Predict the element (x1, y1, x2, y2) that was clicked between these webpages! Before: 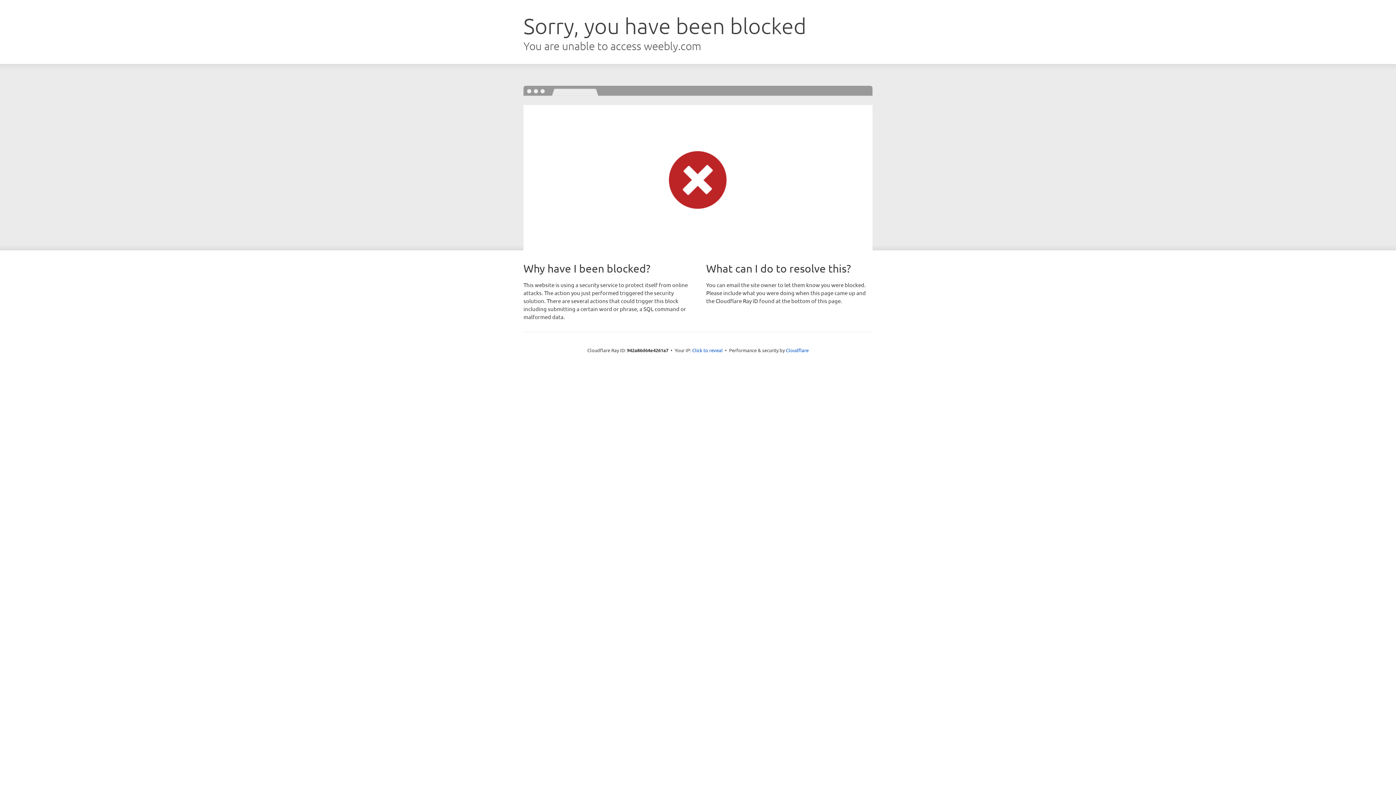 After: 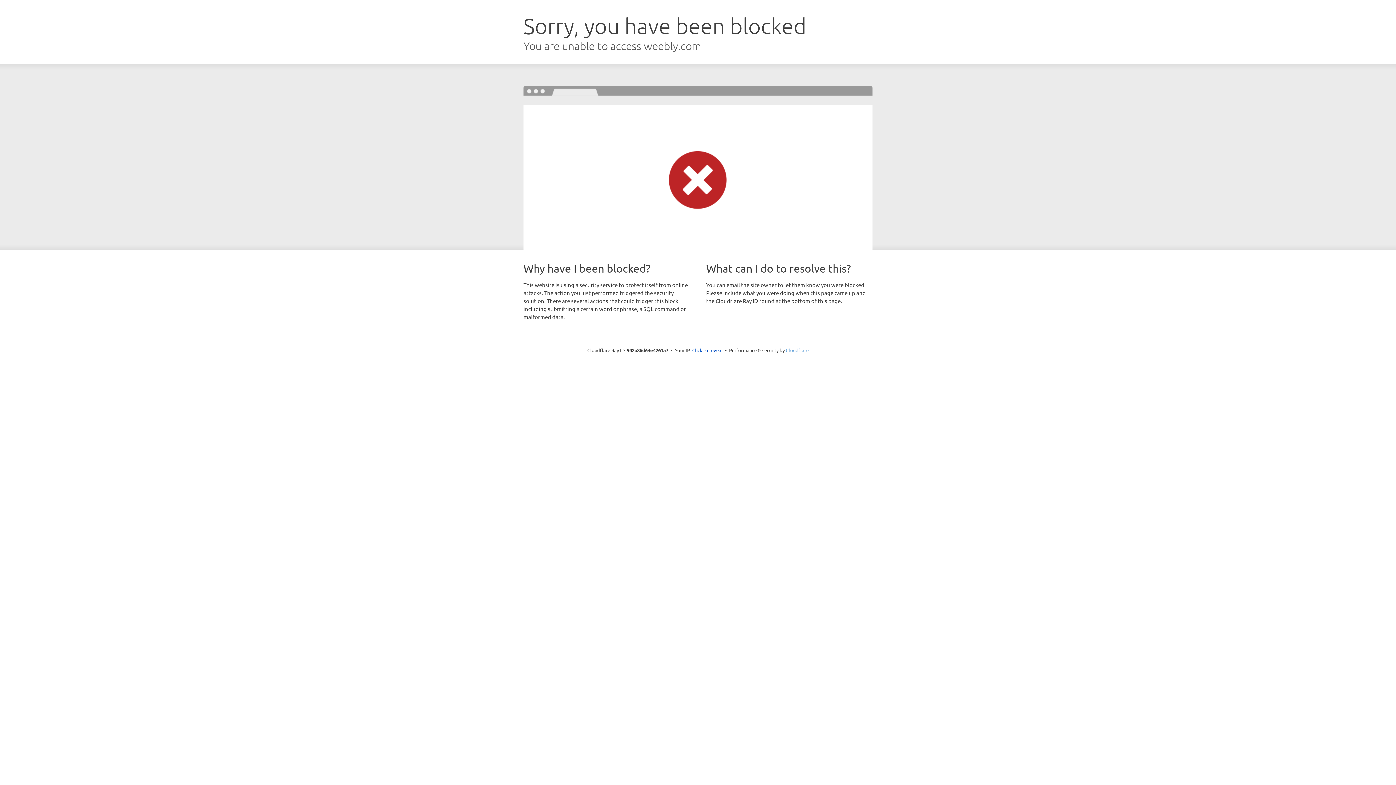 Action: bbox: (786, 347, 808, 353) label: Cloudflare